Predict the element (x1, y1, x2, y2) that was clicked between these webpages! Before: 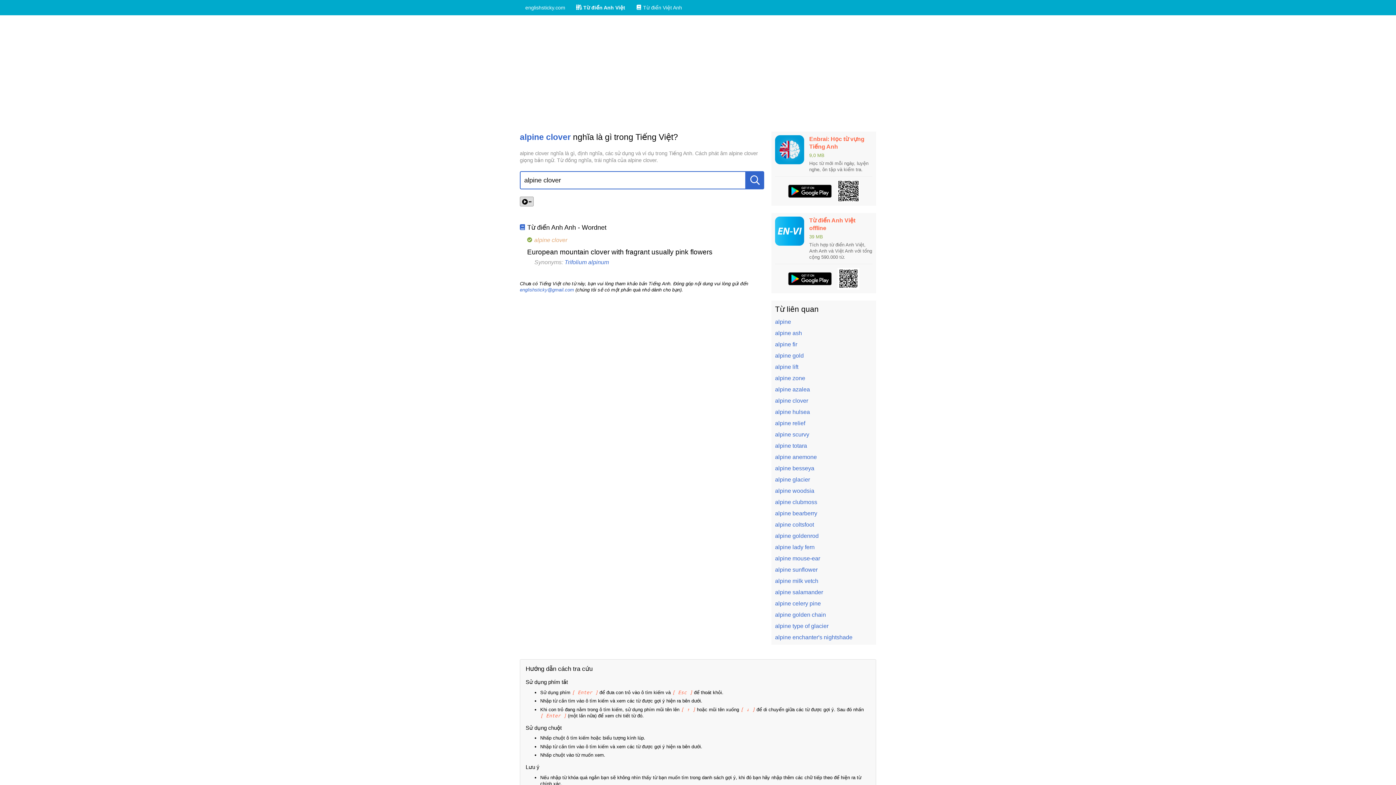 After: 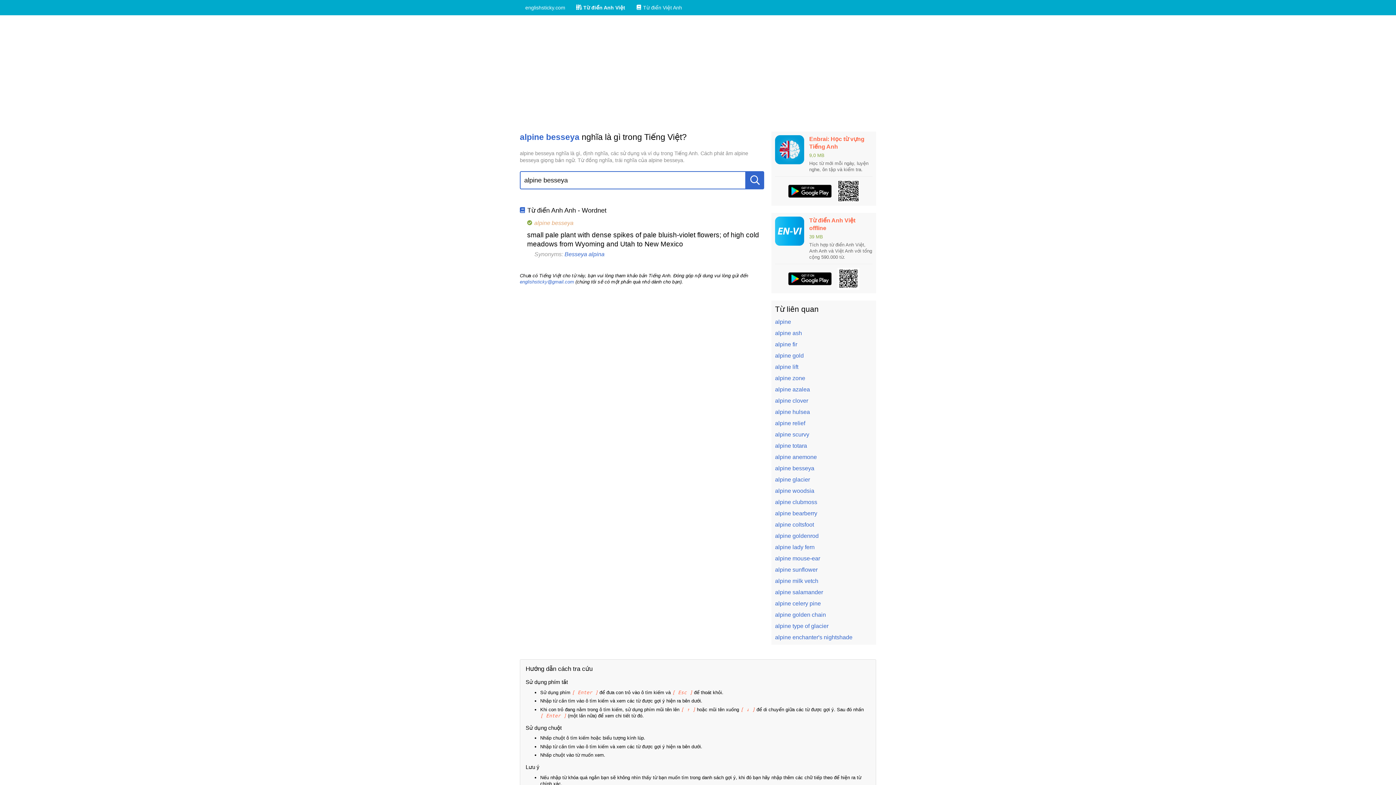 Action: label: alpine besseya bbox: (775, 465, 814, 471)